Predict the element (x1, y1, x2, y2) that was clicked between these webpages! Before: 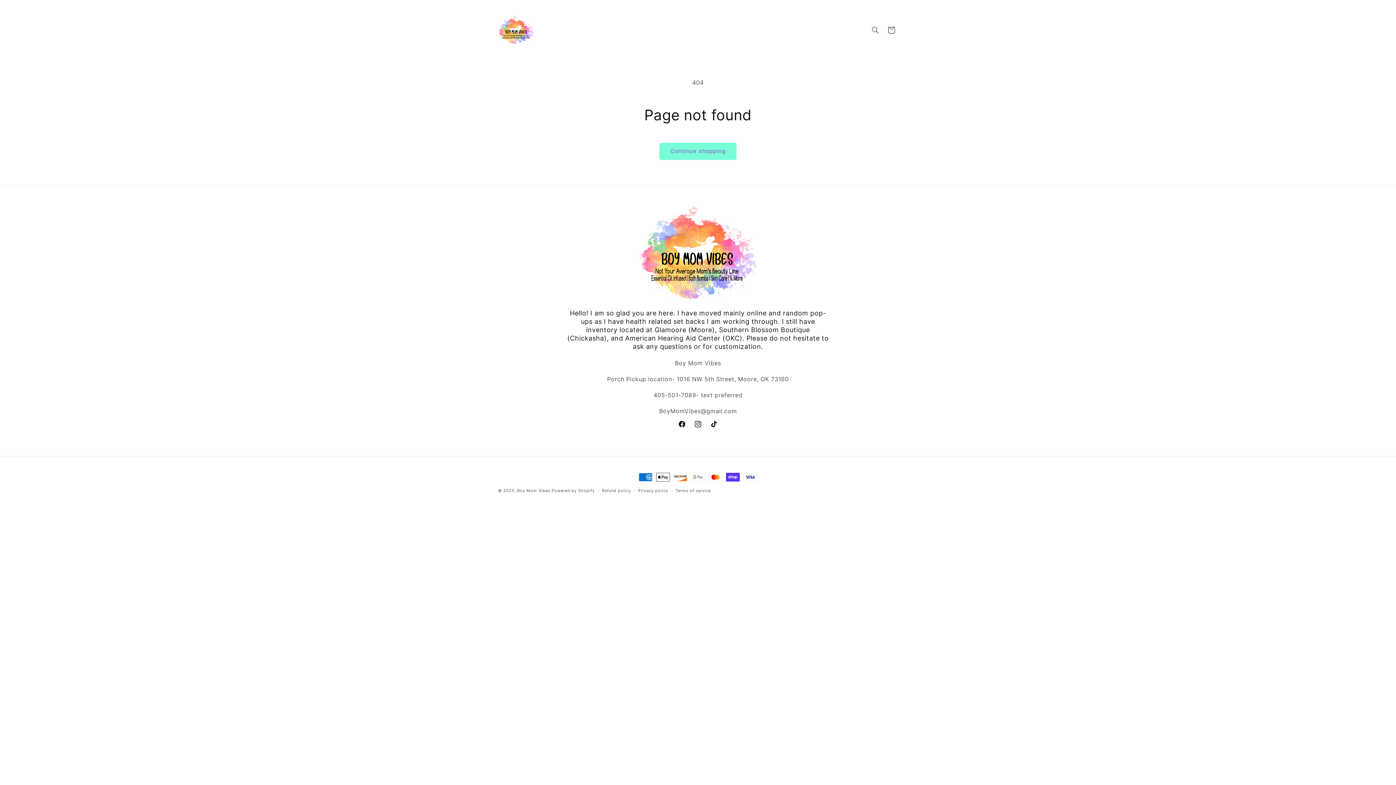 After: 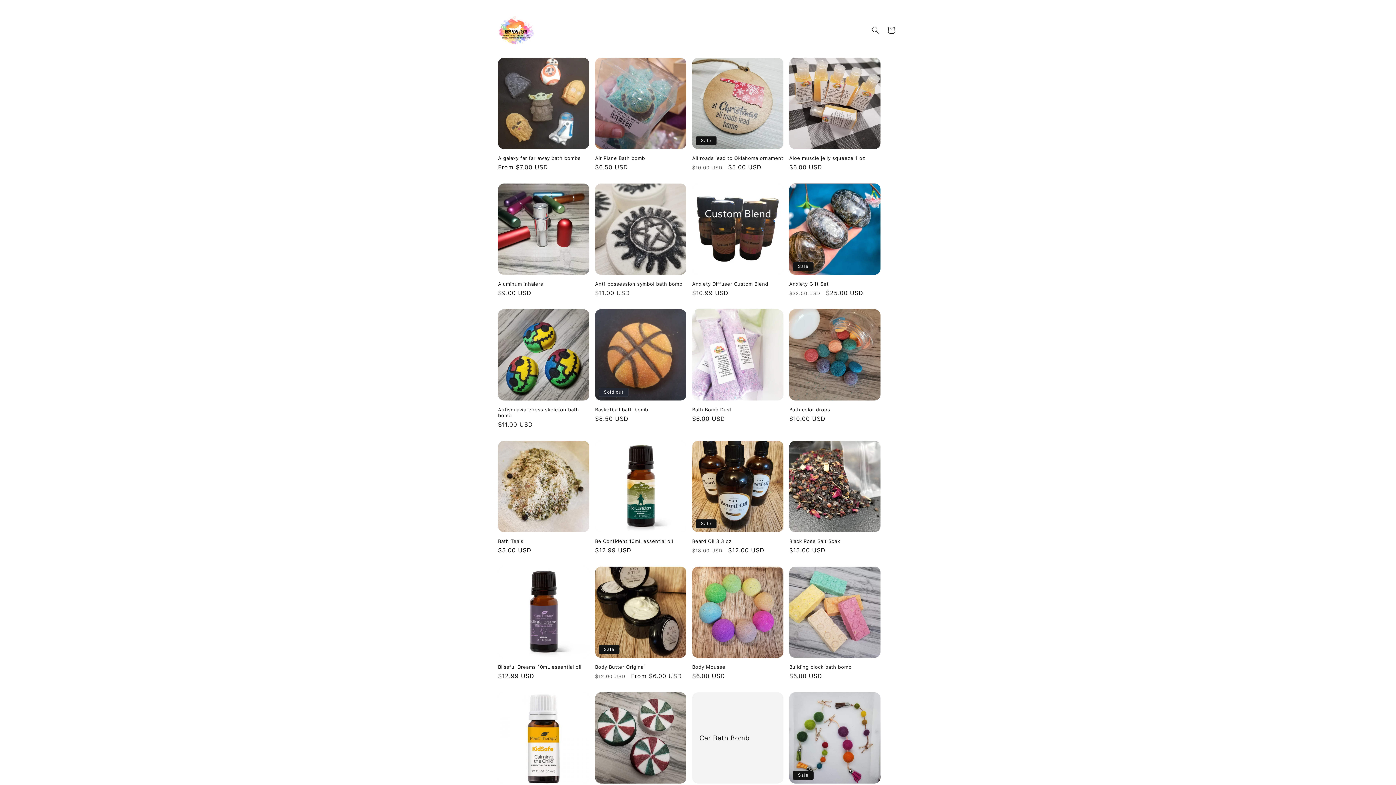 Action: bbox: (495, 13, 537, 47)